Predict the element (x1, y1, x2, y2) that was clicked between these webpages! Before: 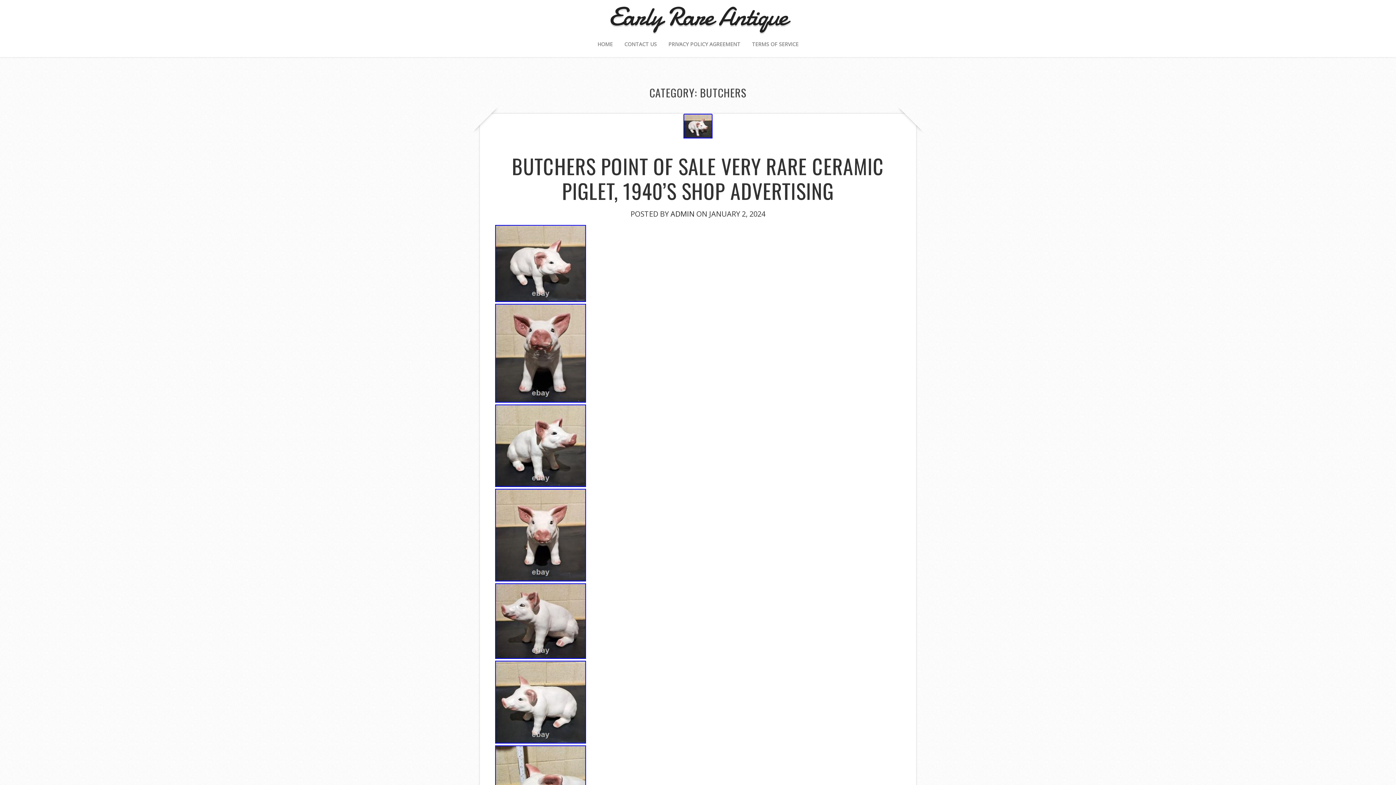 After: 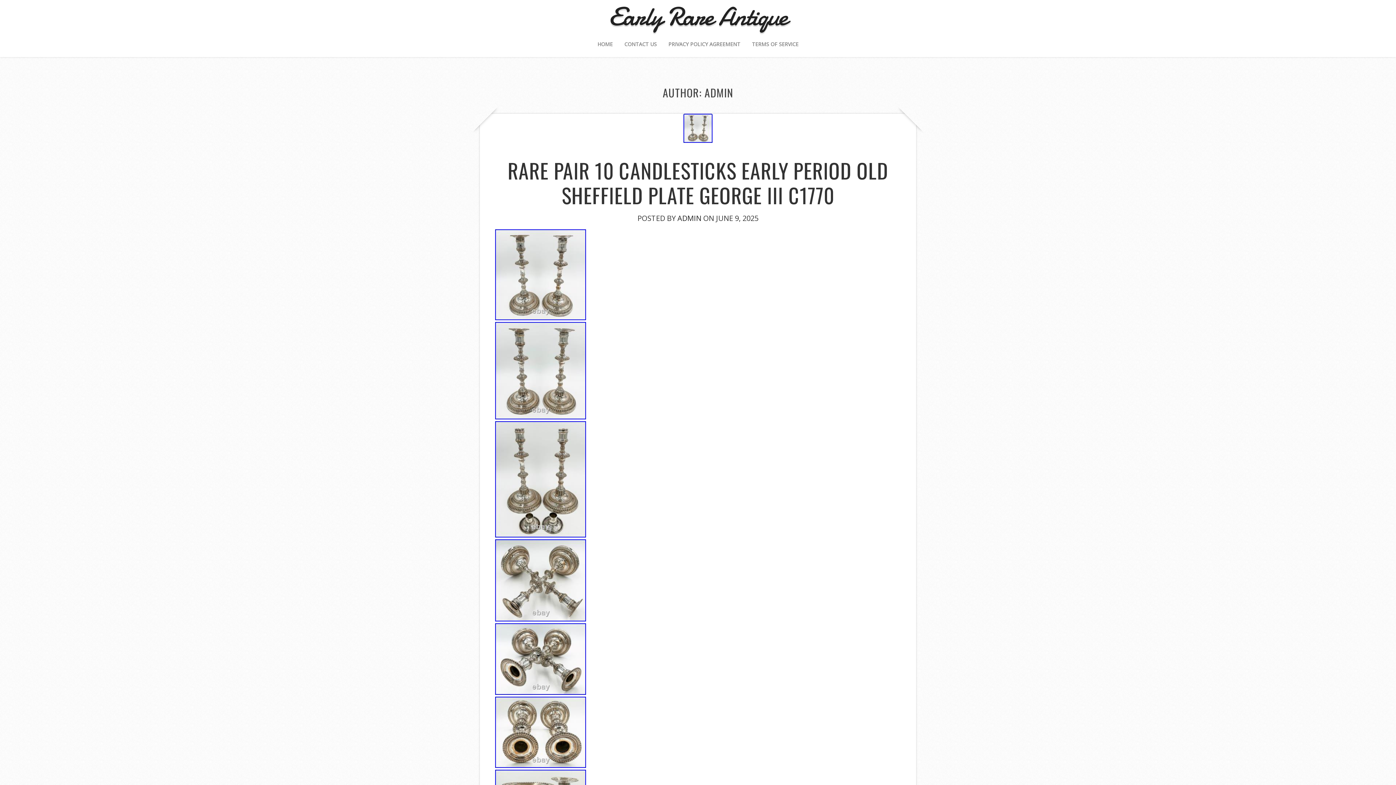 Action: label: ADMIN bbox: (670, 209, 694, 219)